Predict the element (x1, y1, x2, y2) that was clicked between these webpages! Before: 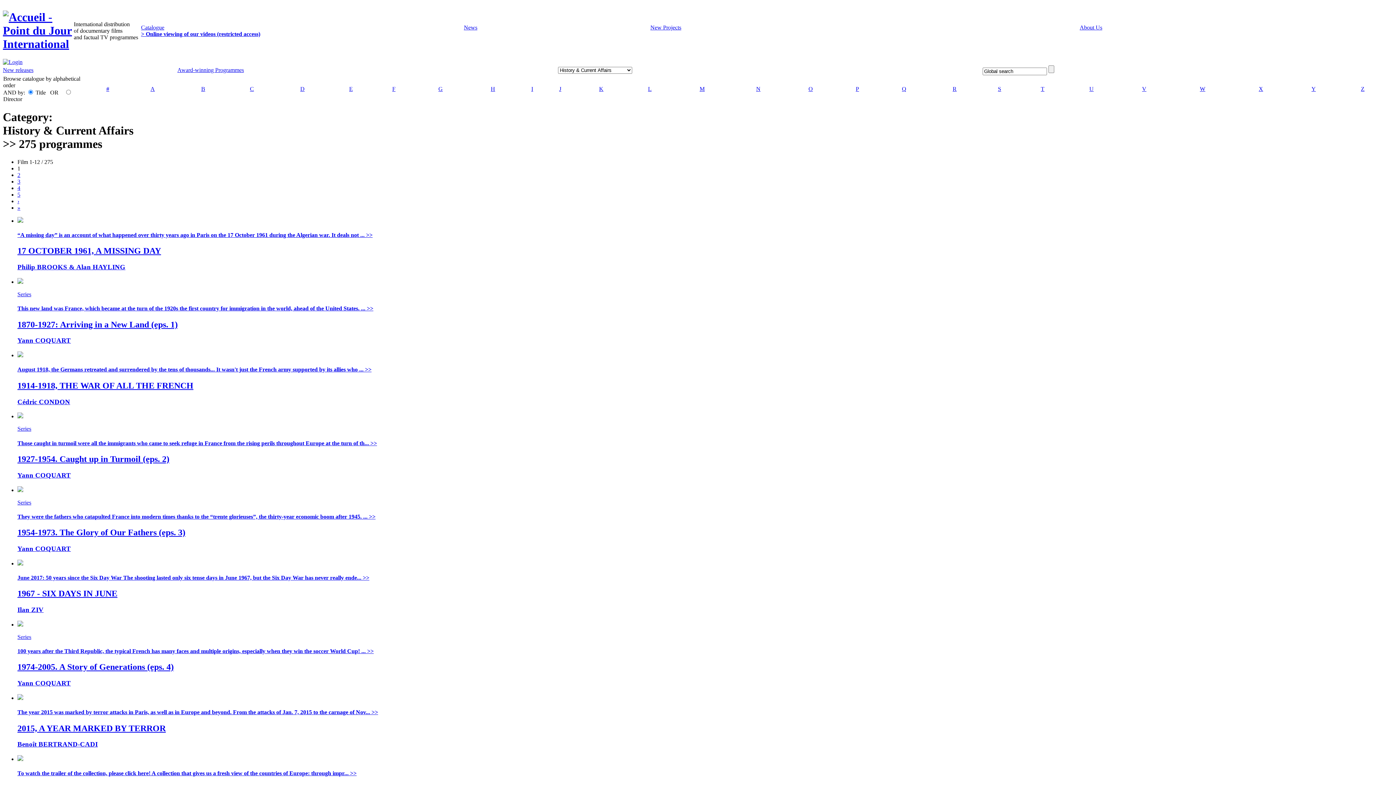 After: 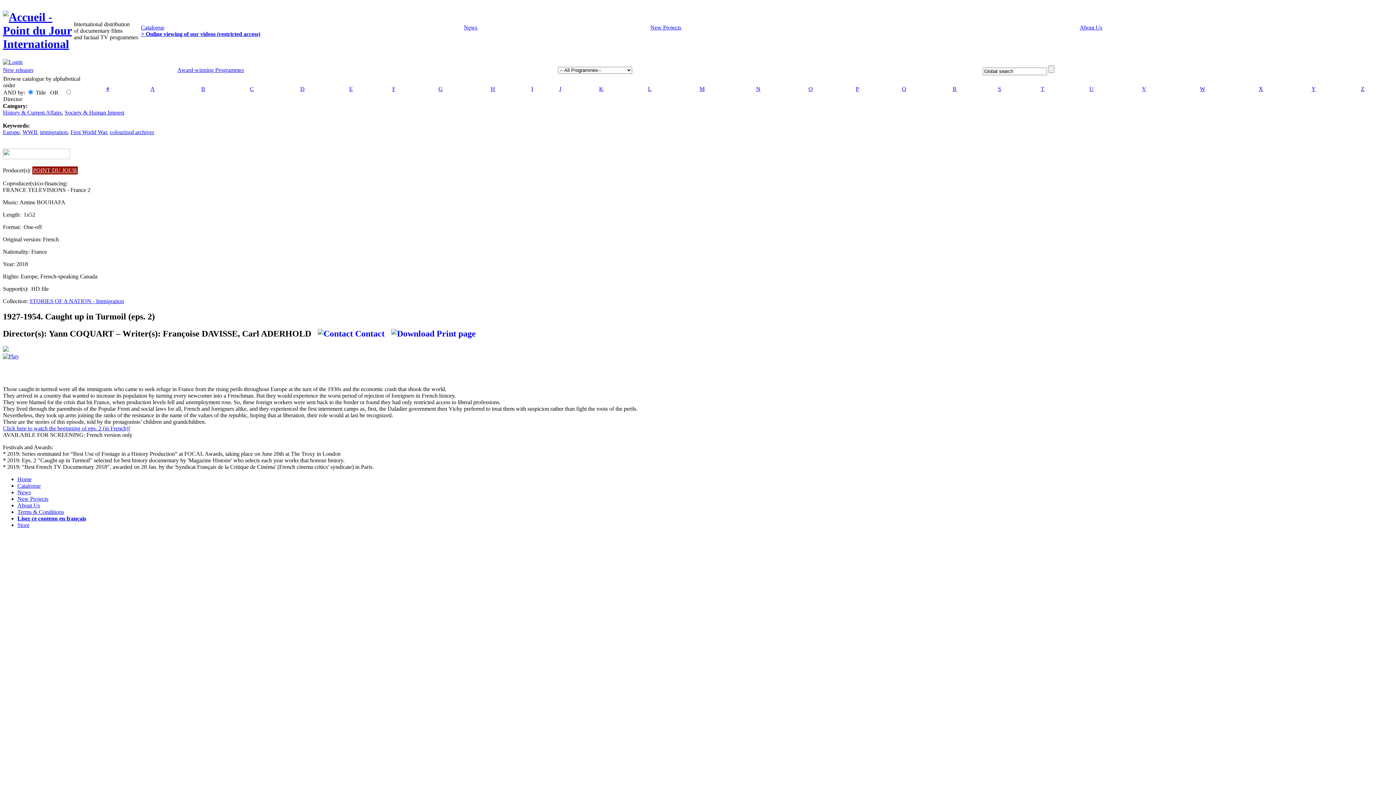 Action: bbox: (17, 412, 1393, 479) label: Series
Those caught in turmoil were all the immigrants who came to seek refuge in France from the rising perils throughout Europe at the turn of th... >>
1927-1954. Caught up in Turmoil (eps. 2)

Yann COQUART